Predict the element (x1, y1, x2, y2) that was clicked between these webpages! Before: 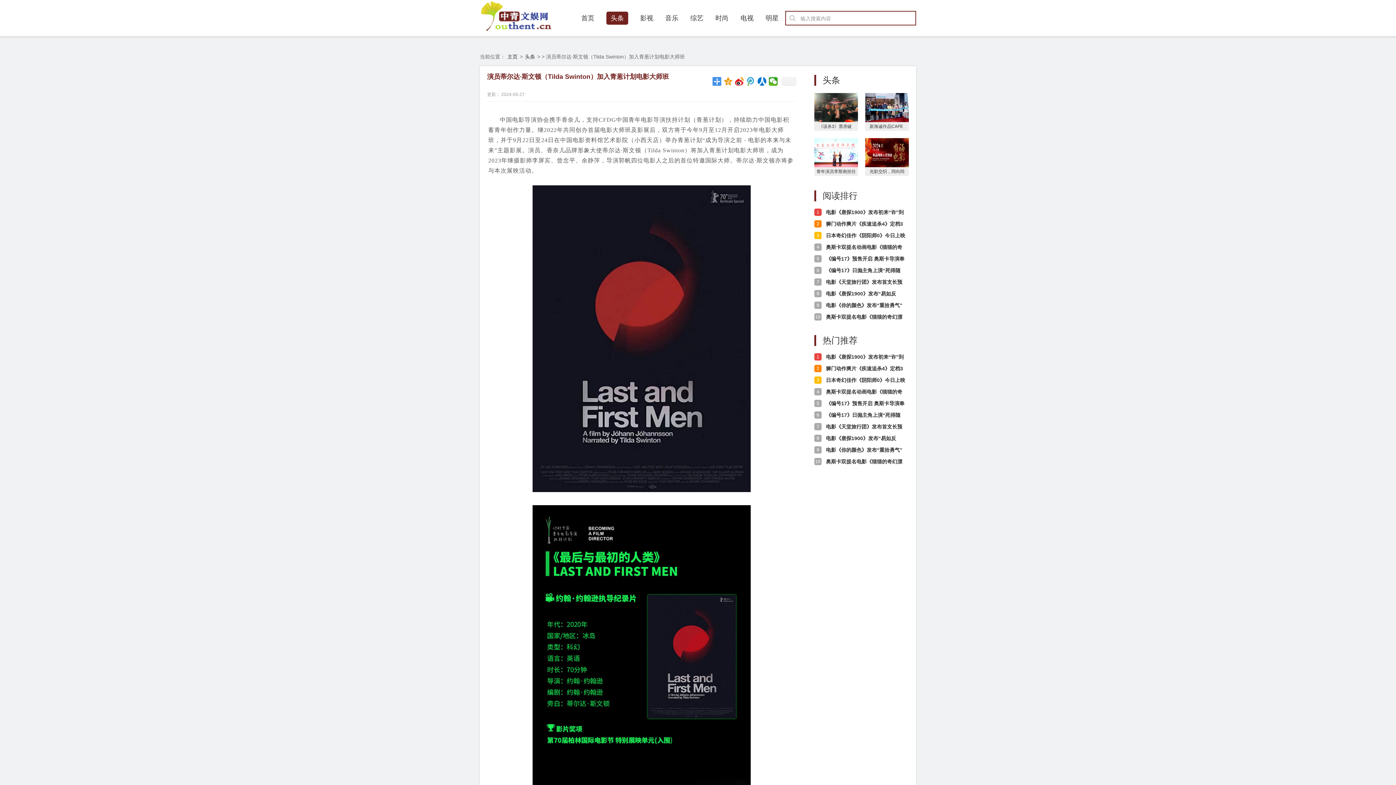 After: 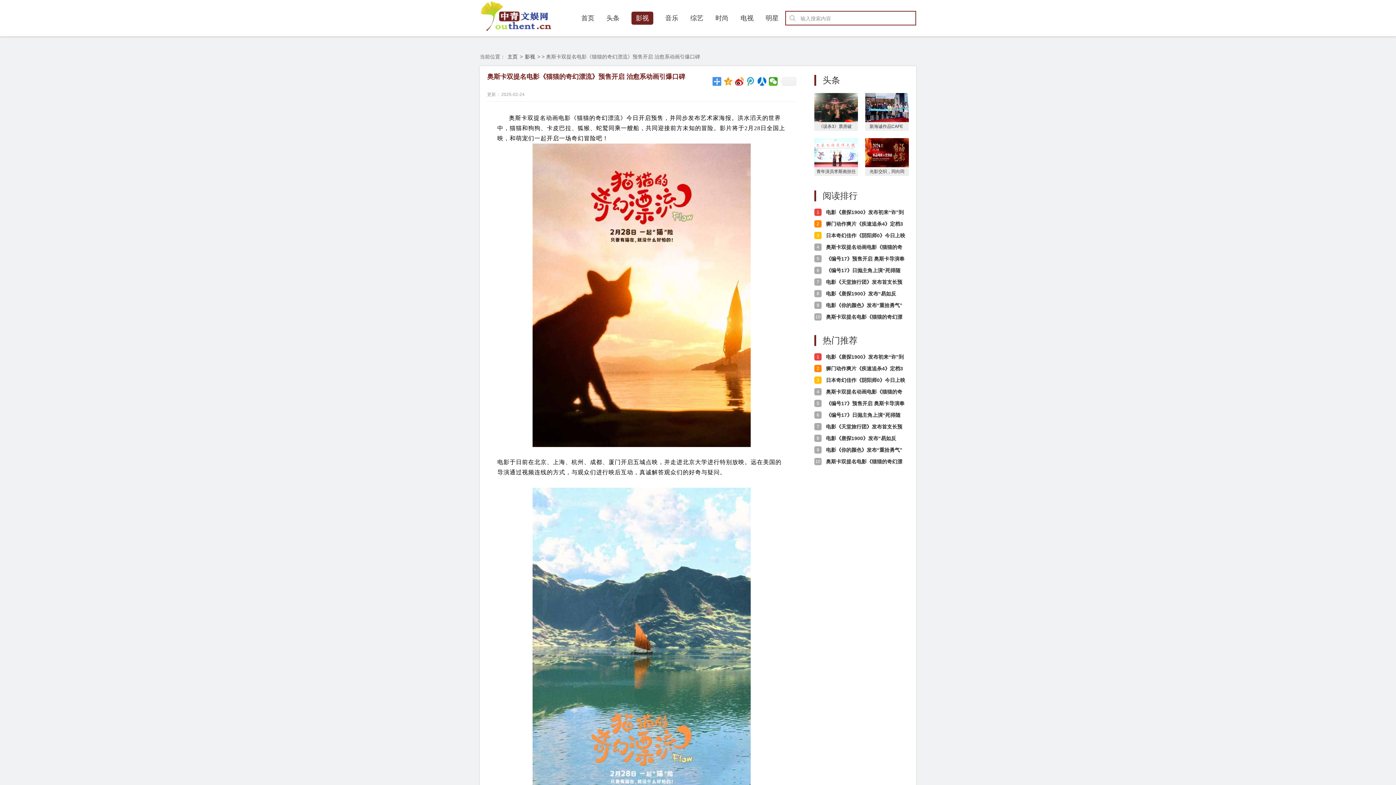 Action: bbox: (826, 313, 906, 320) label: 奥斯卡双提名电影《猫猫的奇幻漂流